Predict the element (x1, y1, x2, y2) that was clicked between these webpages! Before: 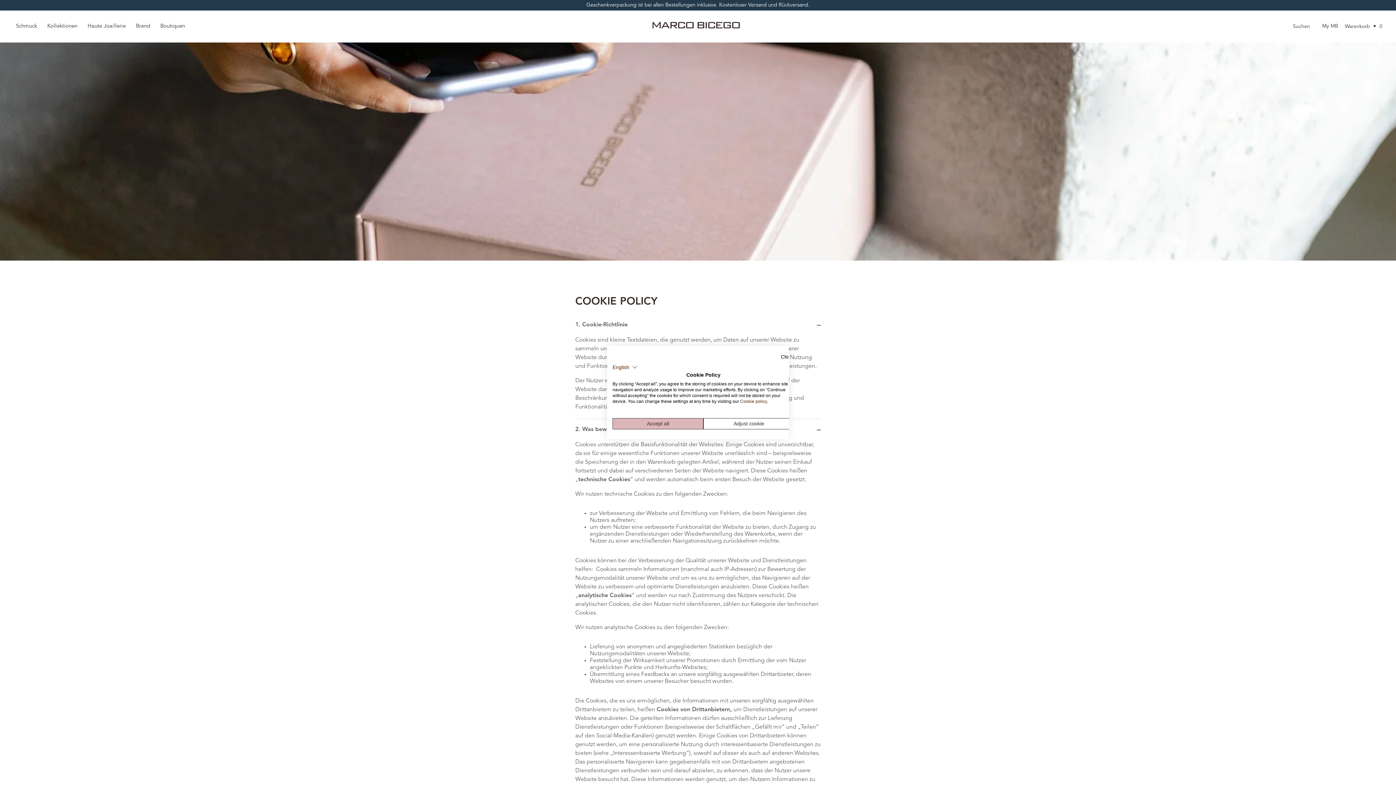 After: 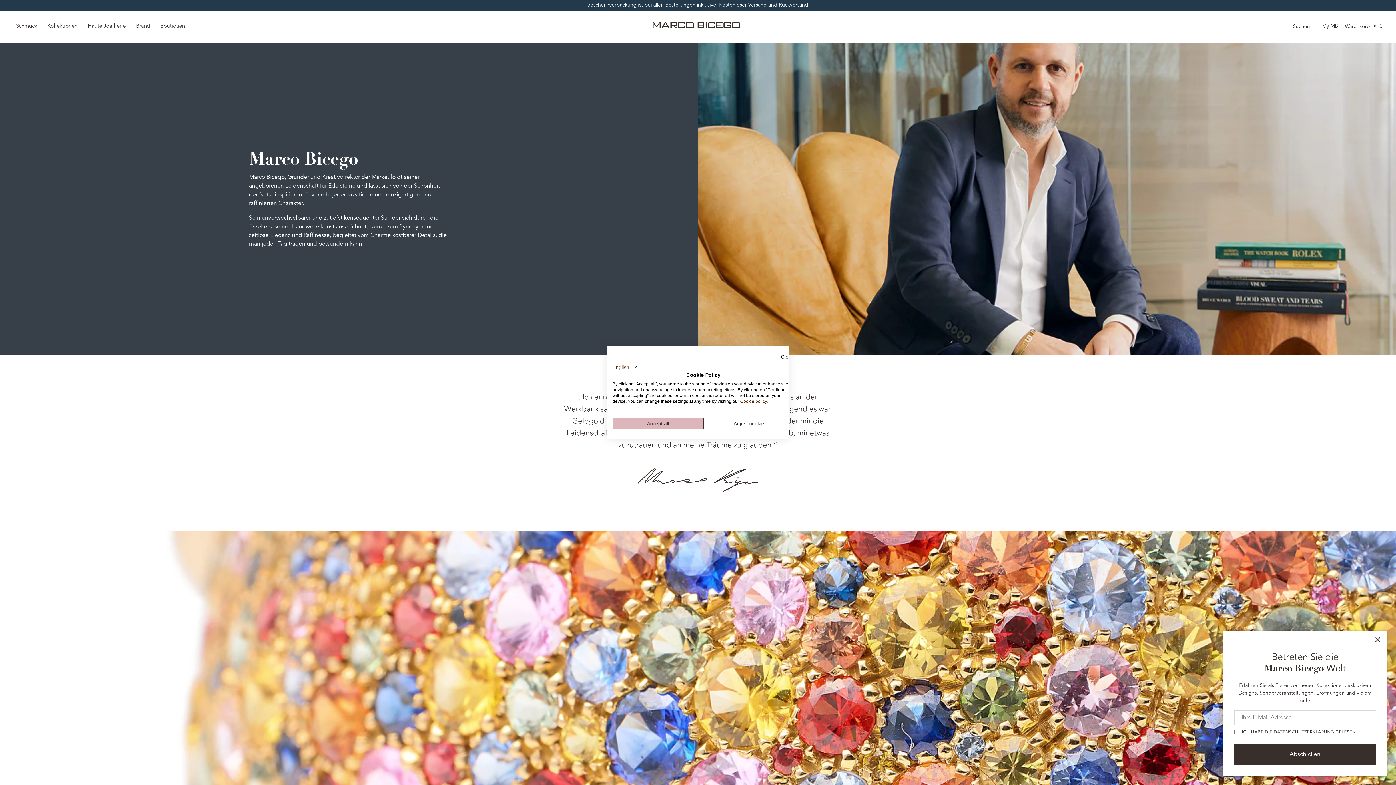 Action: bbox: (131, 17, 154, 35) label: Brand